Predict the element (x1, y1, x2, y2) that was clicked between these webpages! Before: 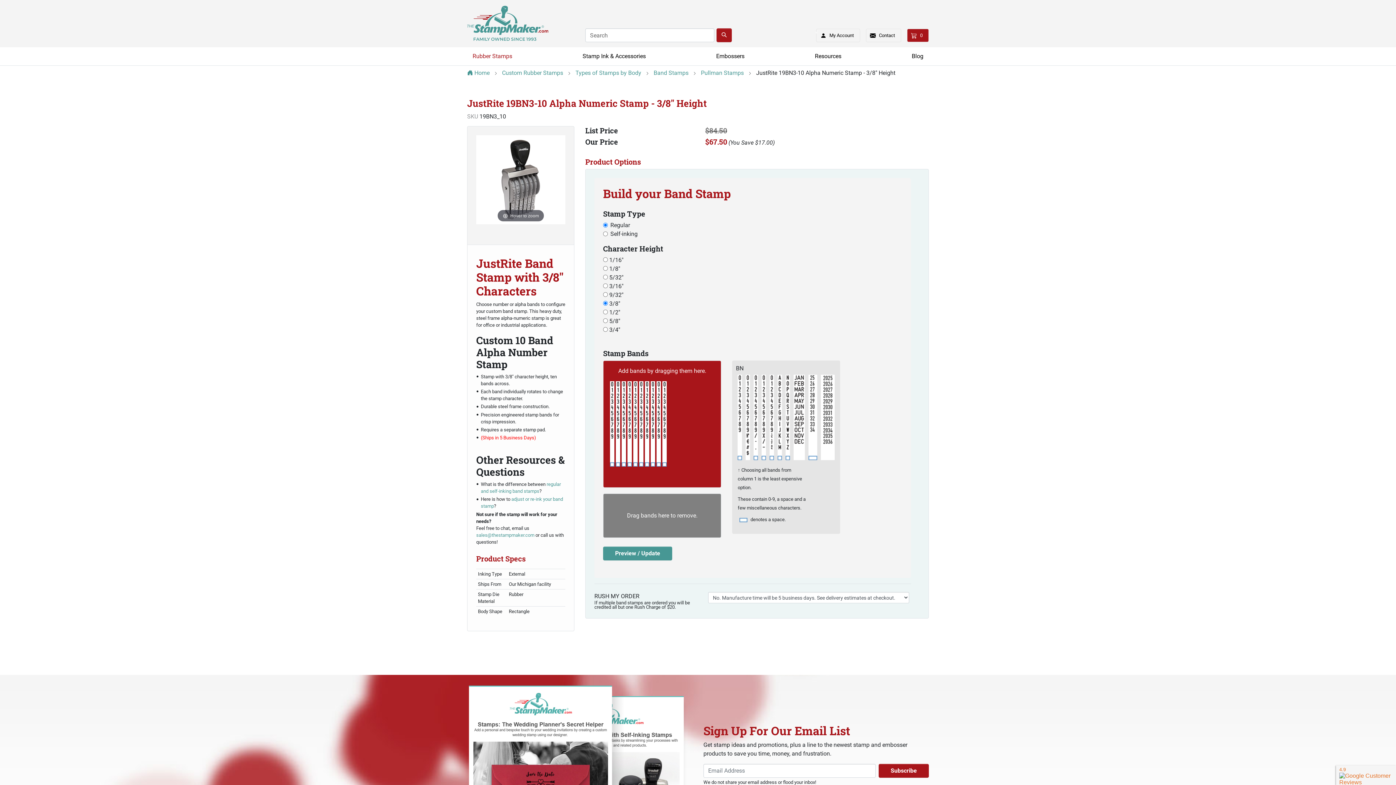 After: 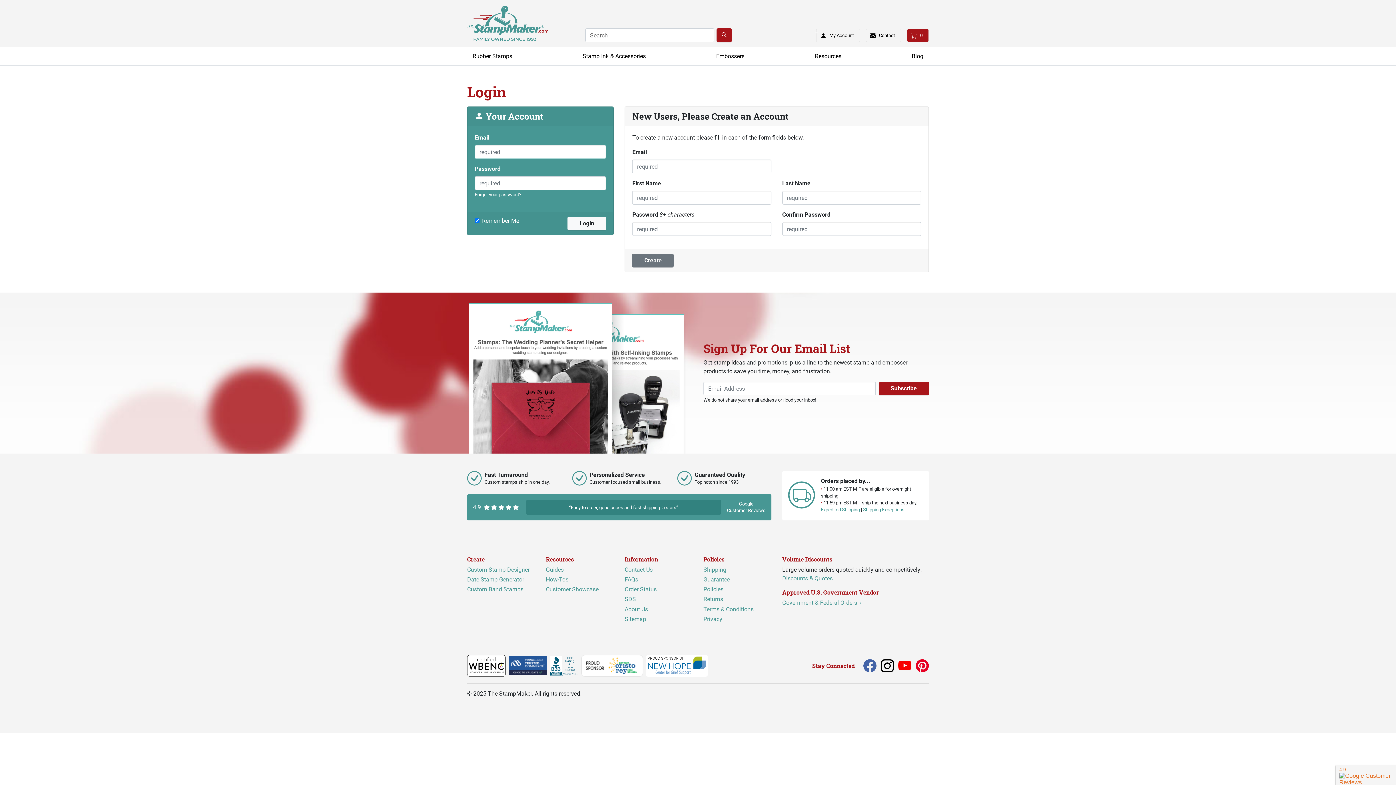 Action: bbox: (816, 28, 860, 42) label: My Account